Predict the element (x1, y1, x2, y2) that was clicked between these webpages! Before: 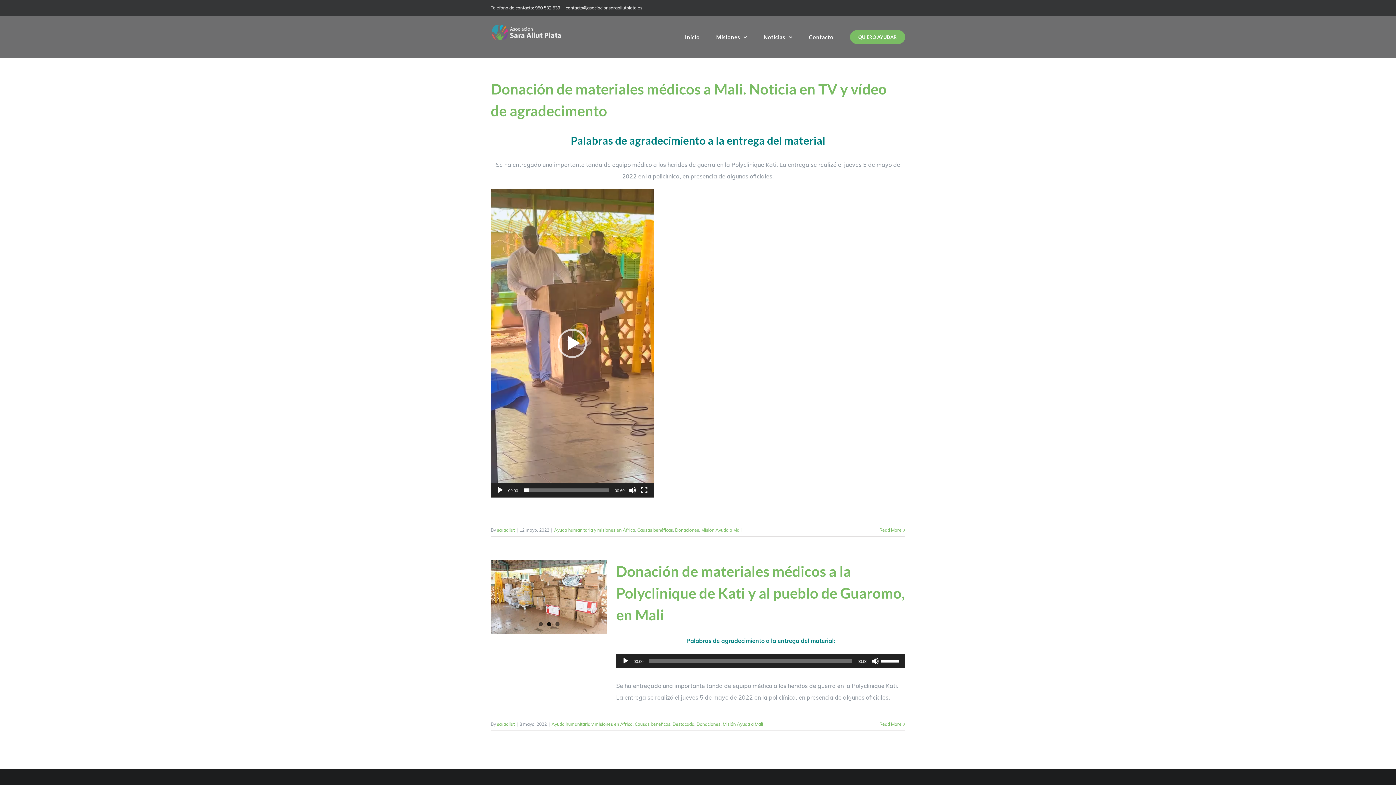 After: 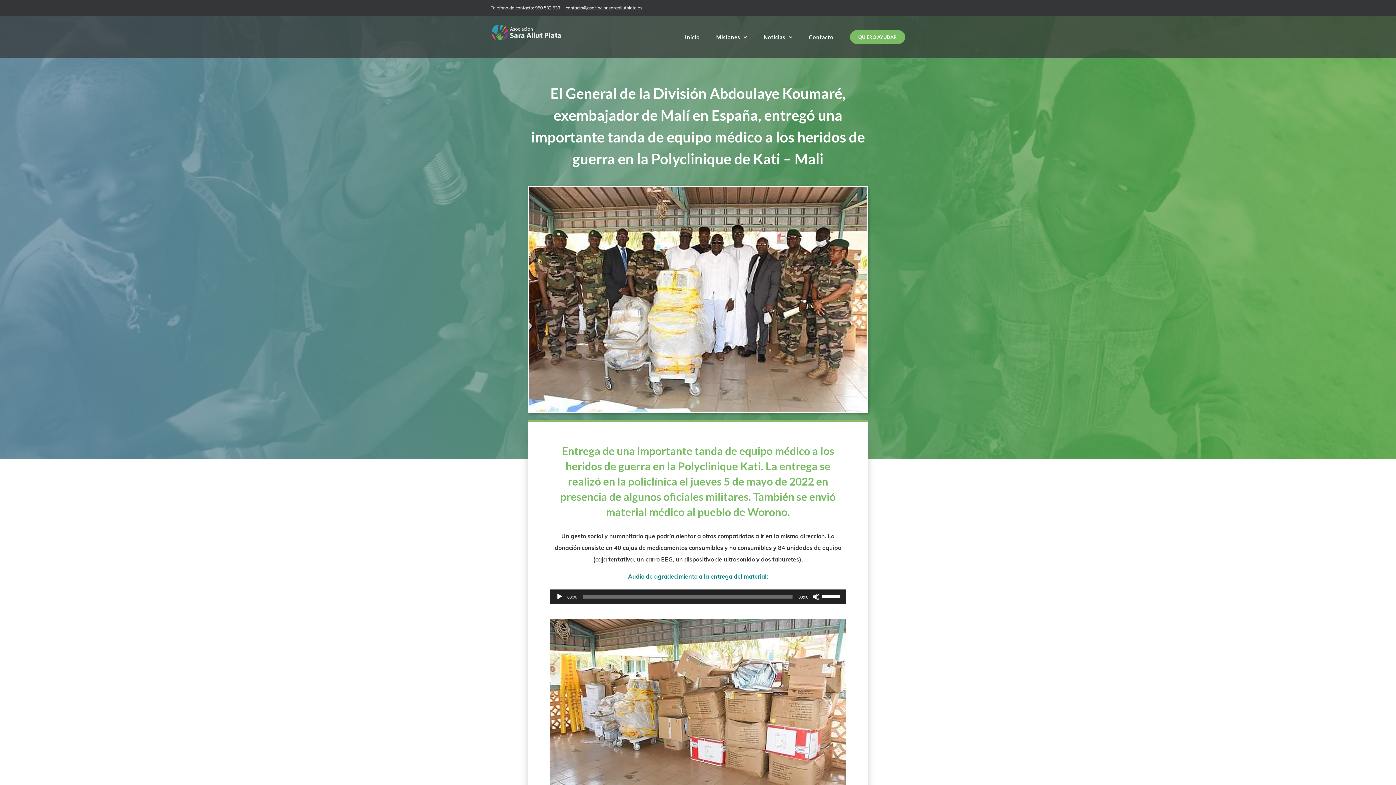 Action: bbox: (490, 560, 607, 634)